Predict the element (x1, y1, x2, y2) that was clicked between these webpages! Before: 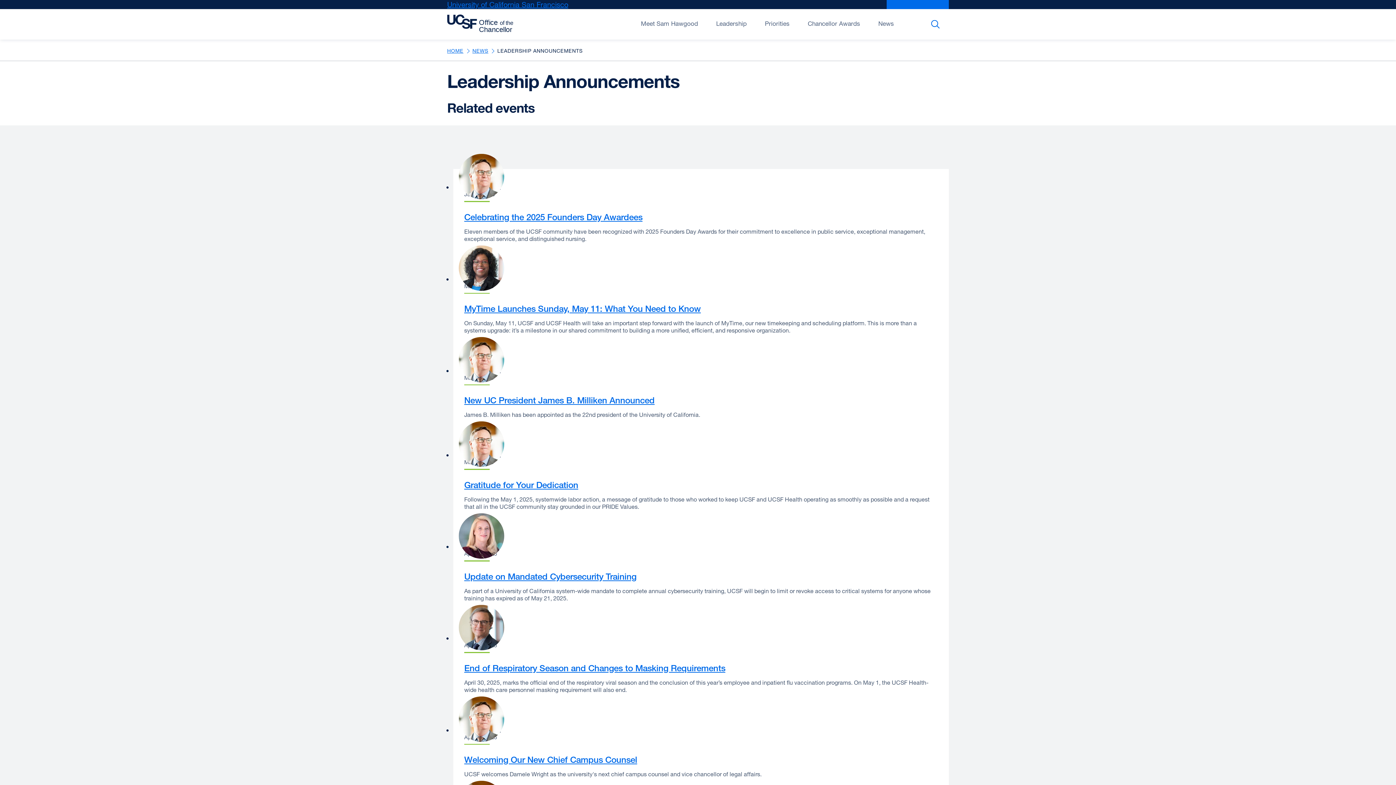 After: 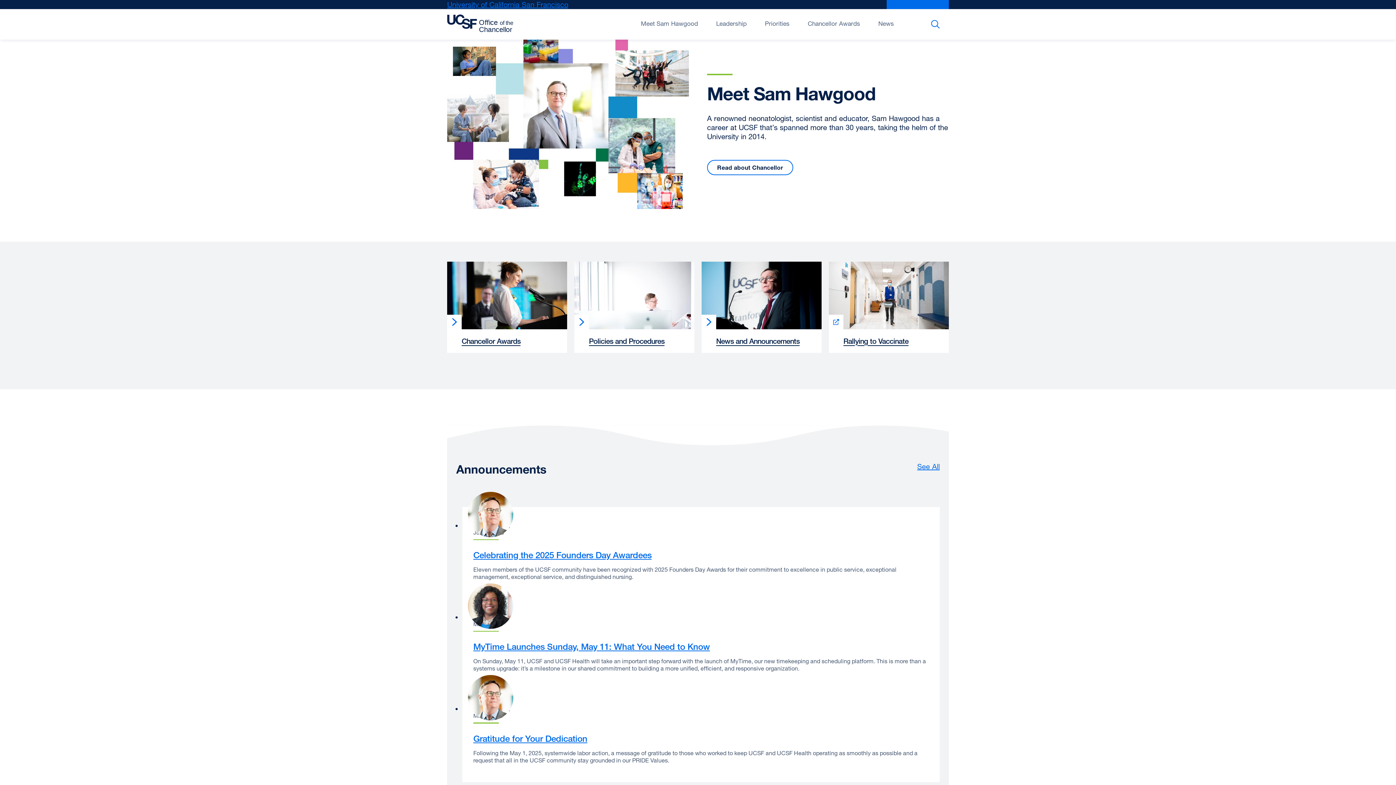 Action: bbox: (447, 9, 516, 38)